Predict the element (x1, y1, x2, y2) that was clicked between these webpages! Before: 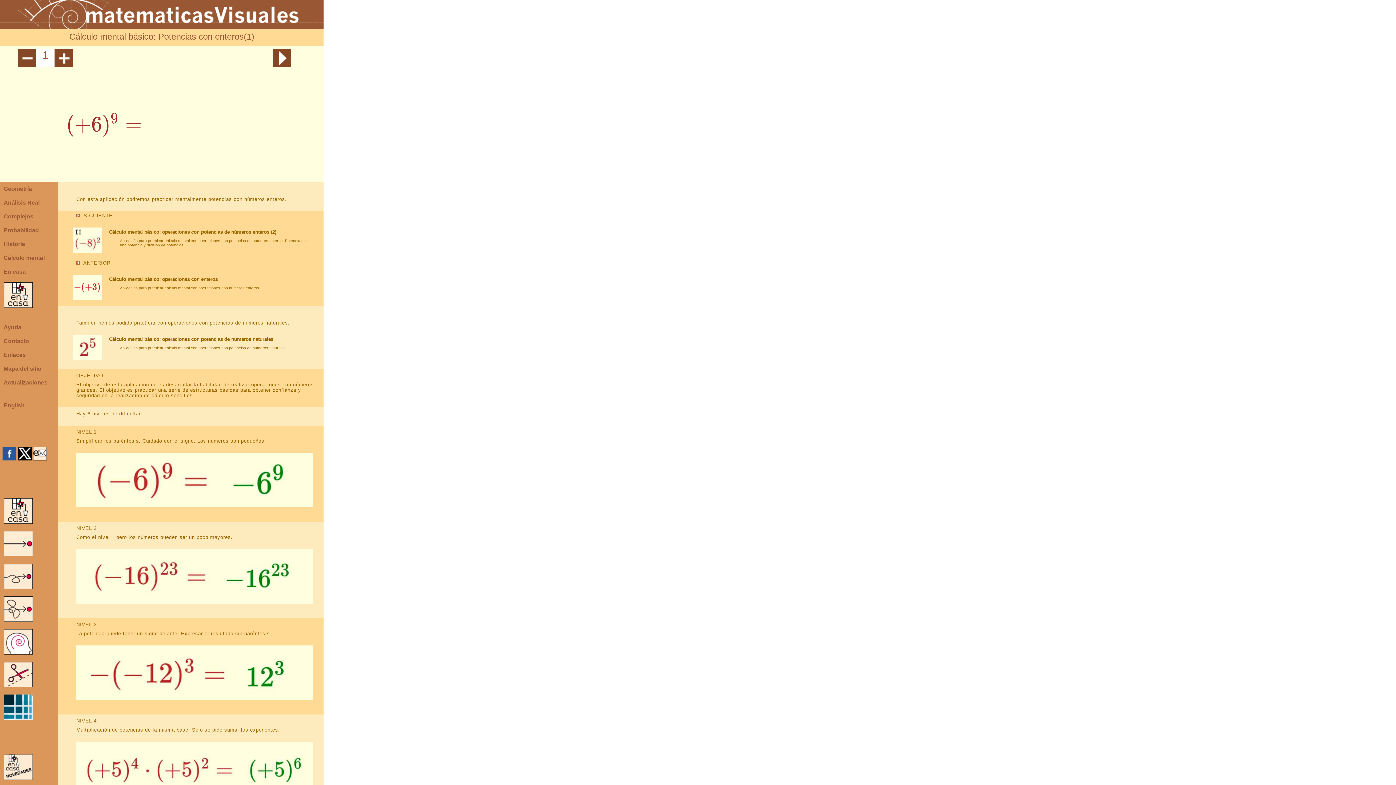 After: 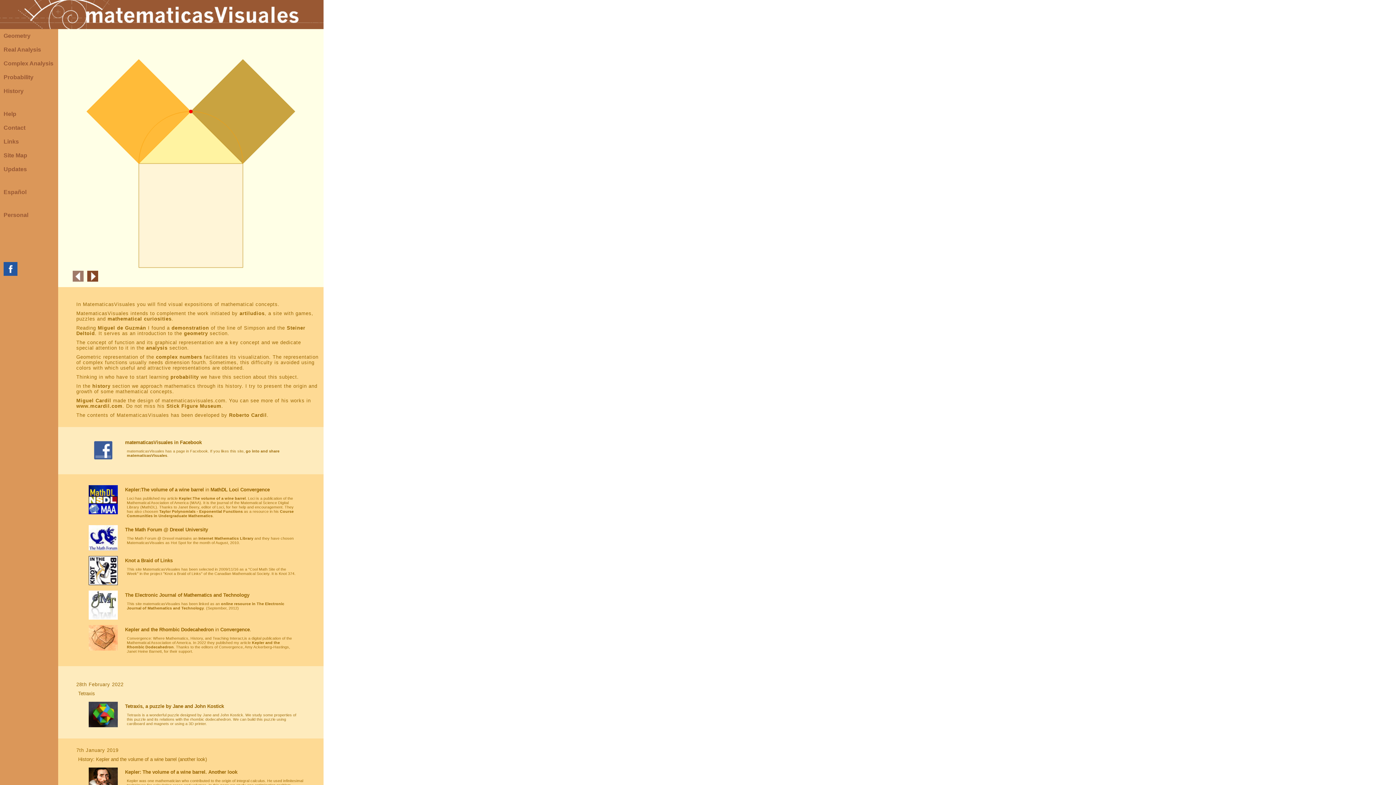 Action: bbox: (0, 398, 58, 412) label: English